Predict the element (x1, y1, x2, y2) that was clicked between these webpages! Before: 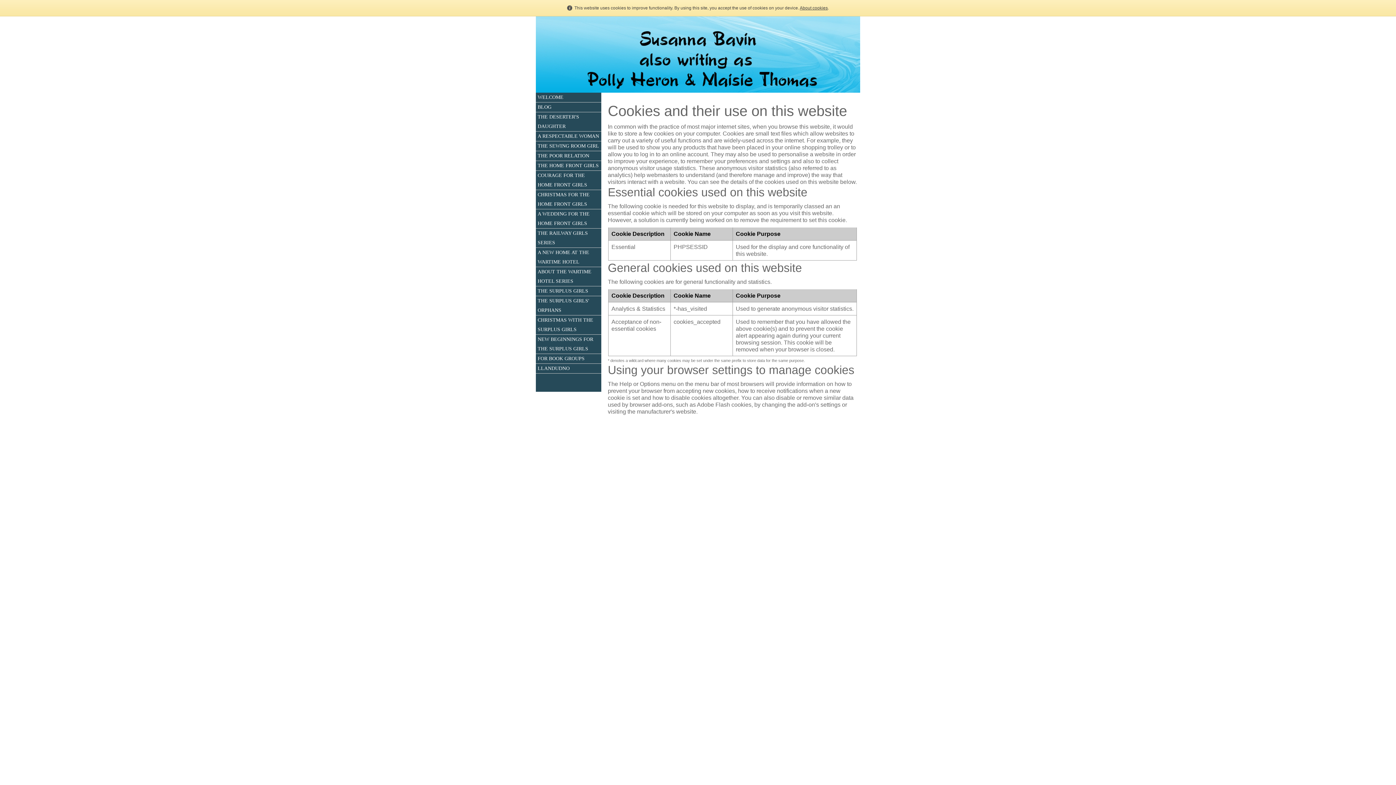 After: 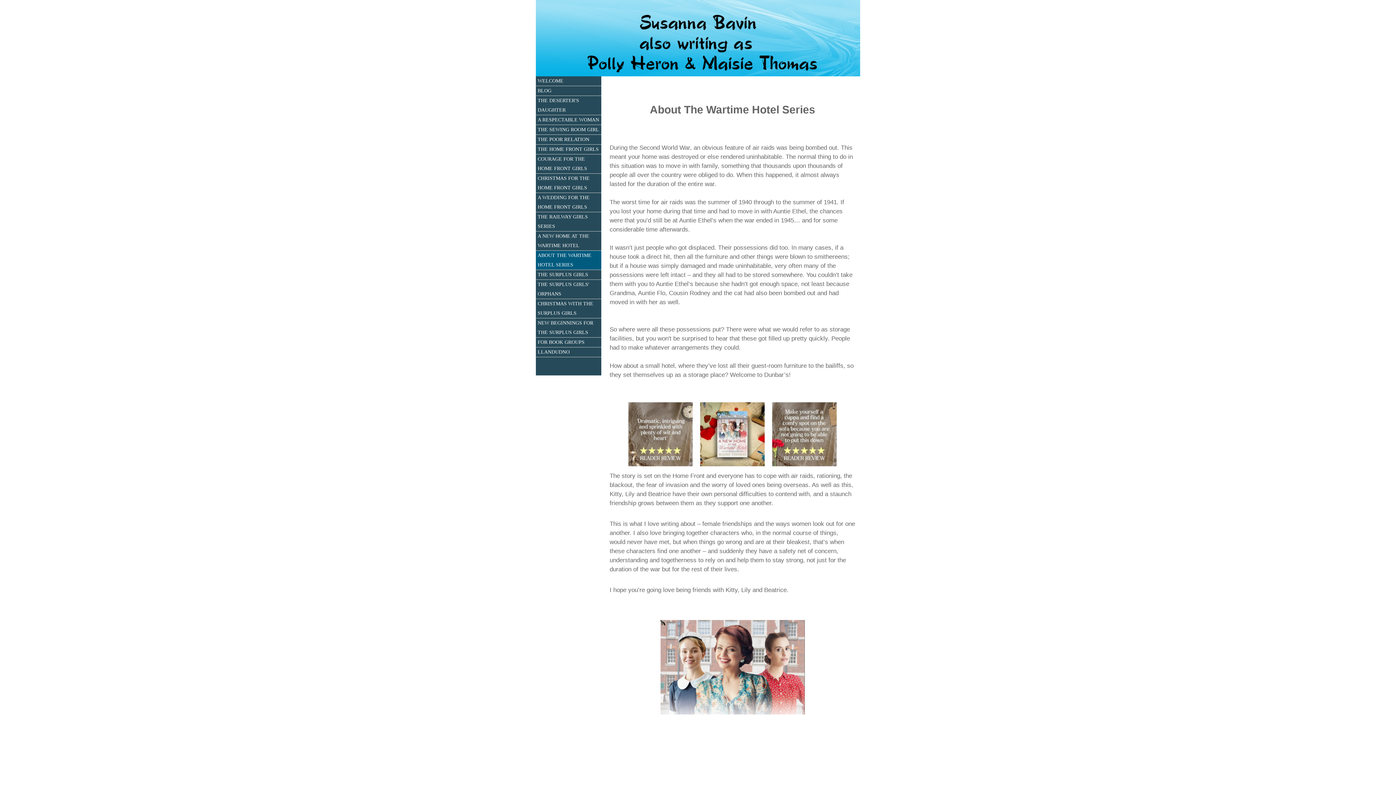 Action: bbox: (536, 267, 601, 286) label: ABOUT THE WARTIME HOTEL SERIES